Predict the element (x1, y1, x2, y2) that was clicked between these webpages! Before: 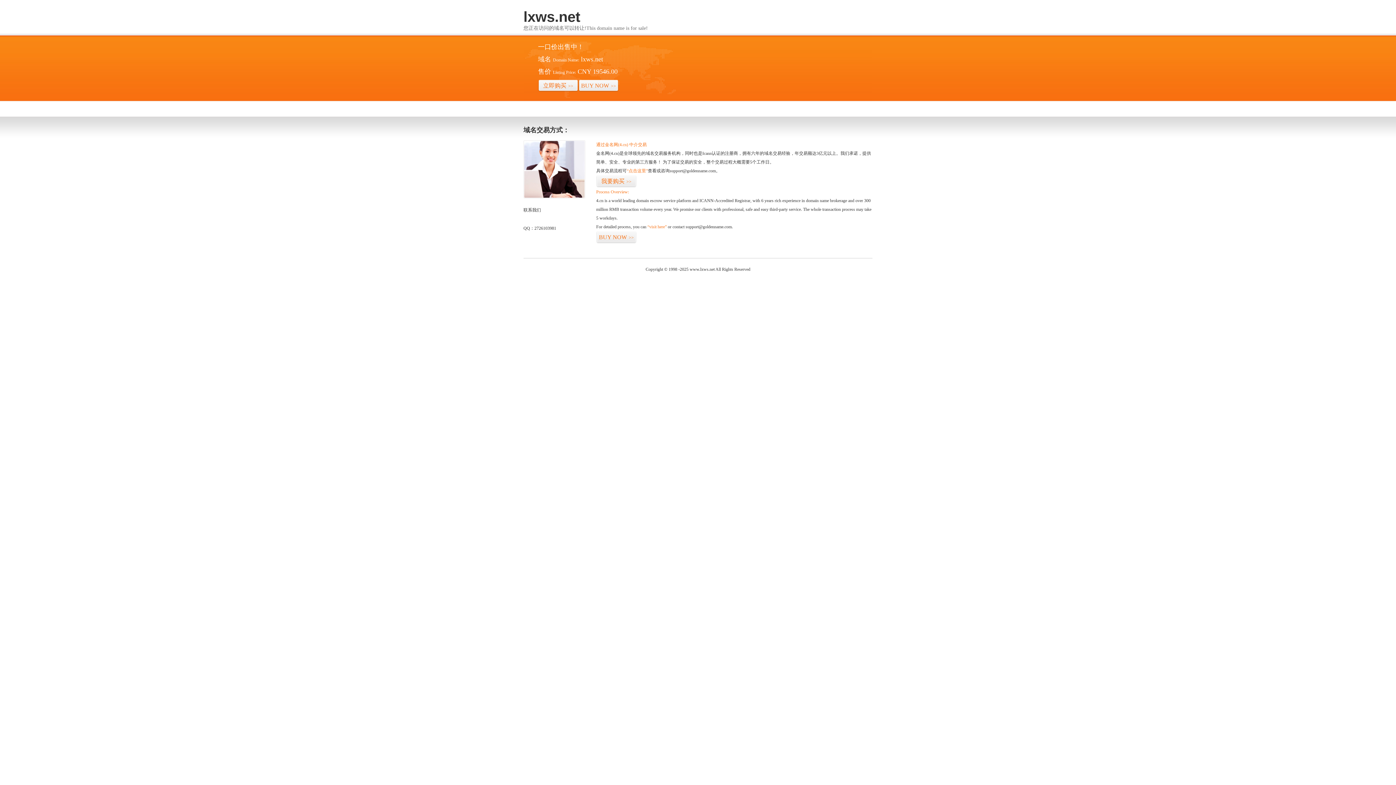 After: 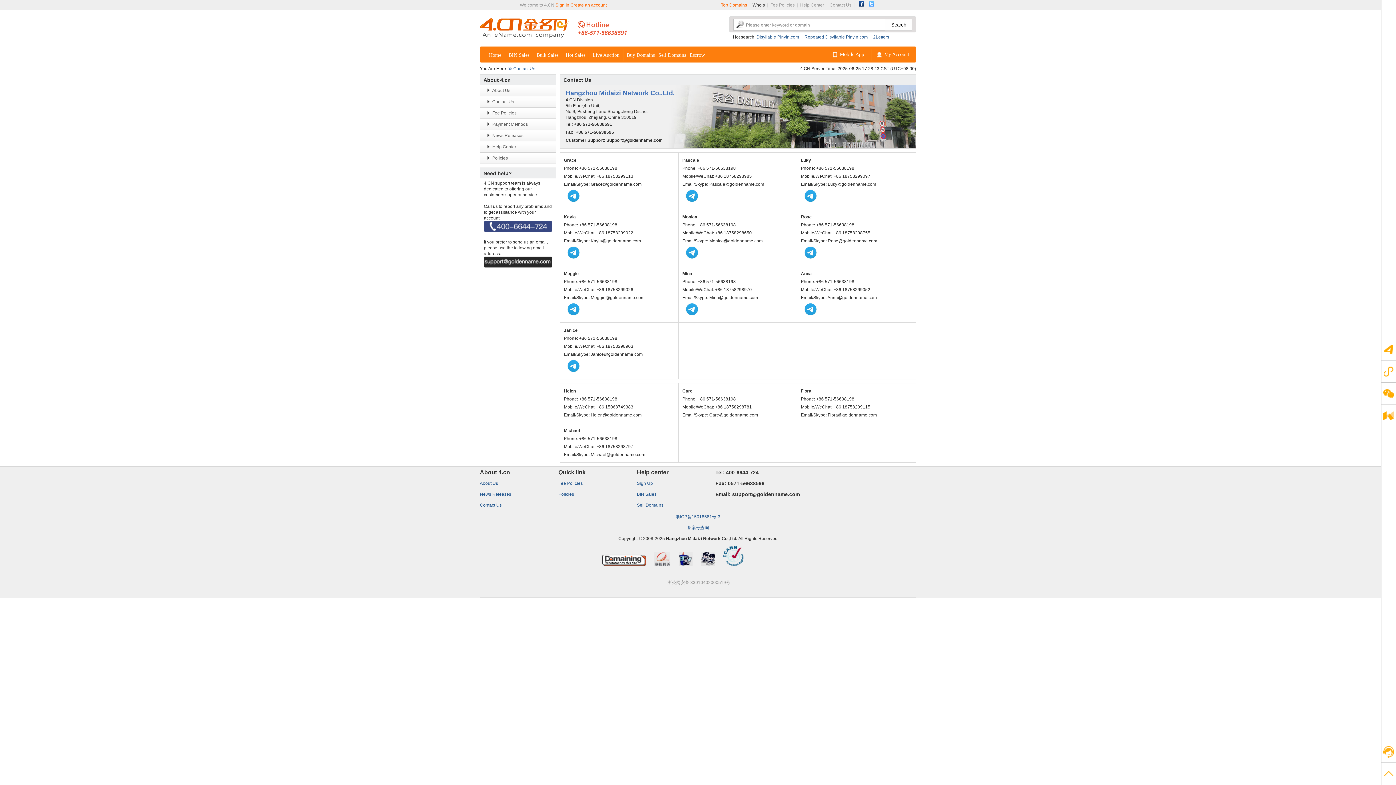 Action: bbox: (523, 194, 585, 199)